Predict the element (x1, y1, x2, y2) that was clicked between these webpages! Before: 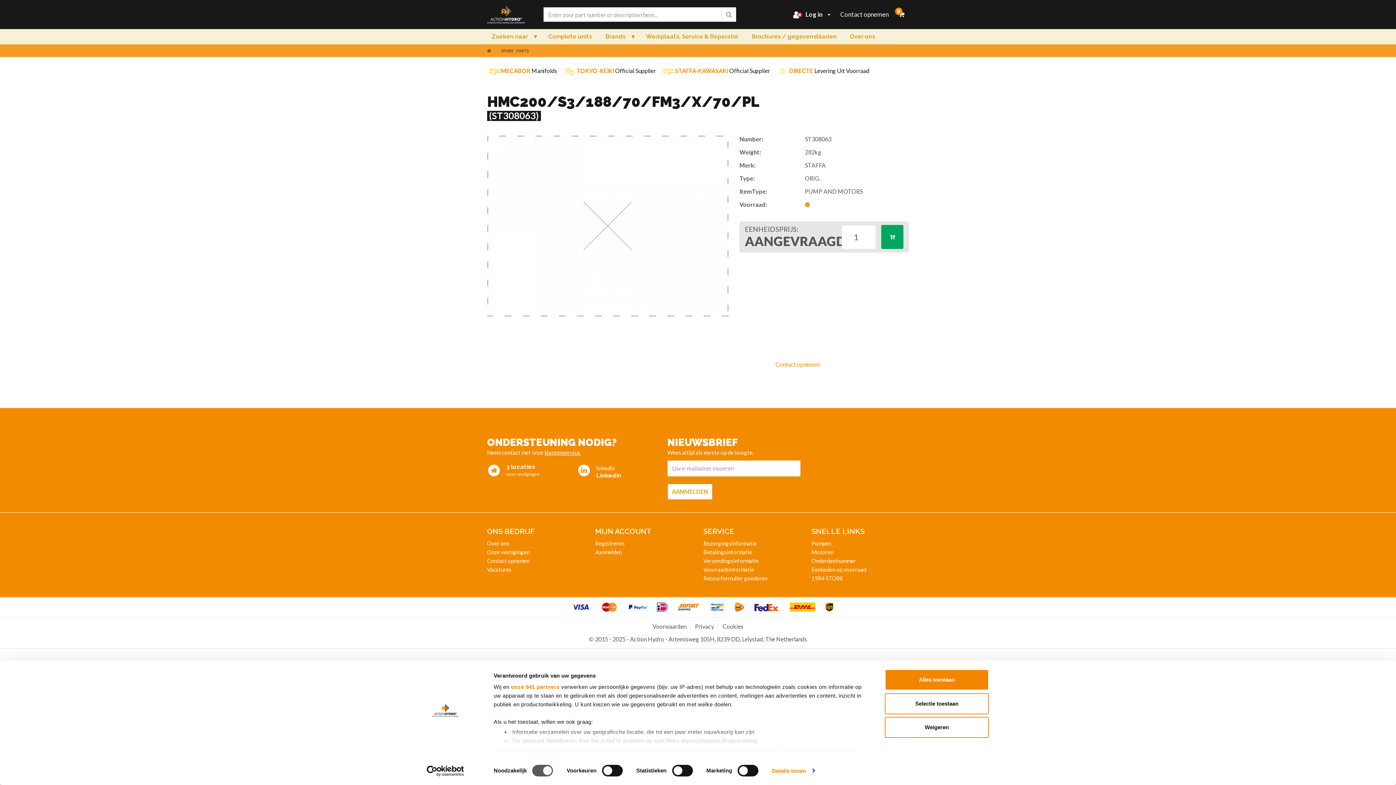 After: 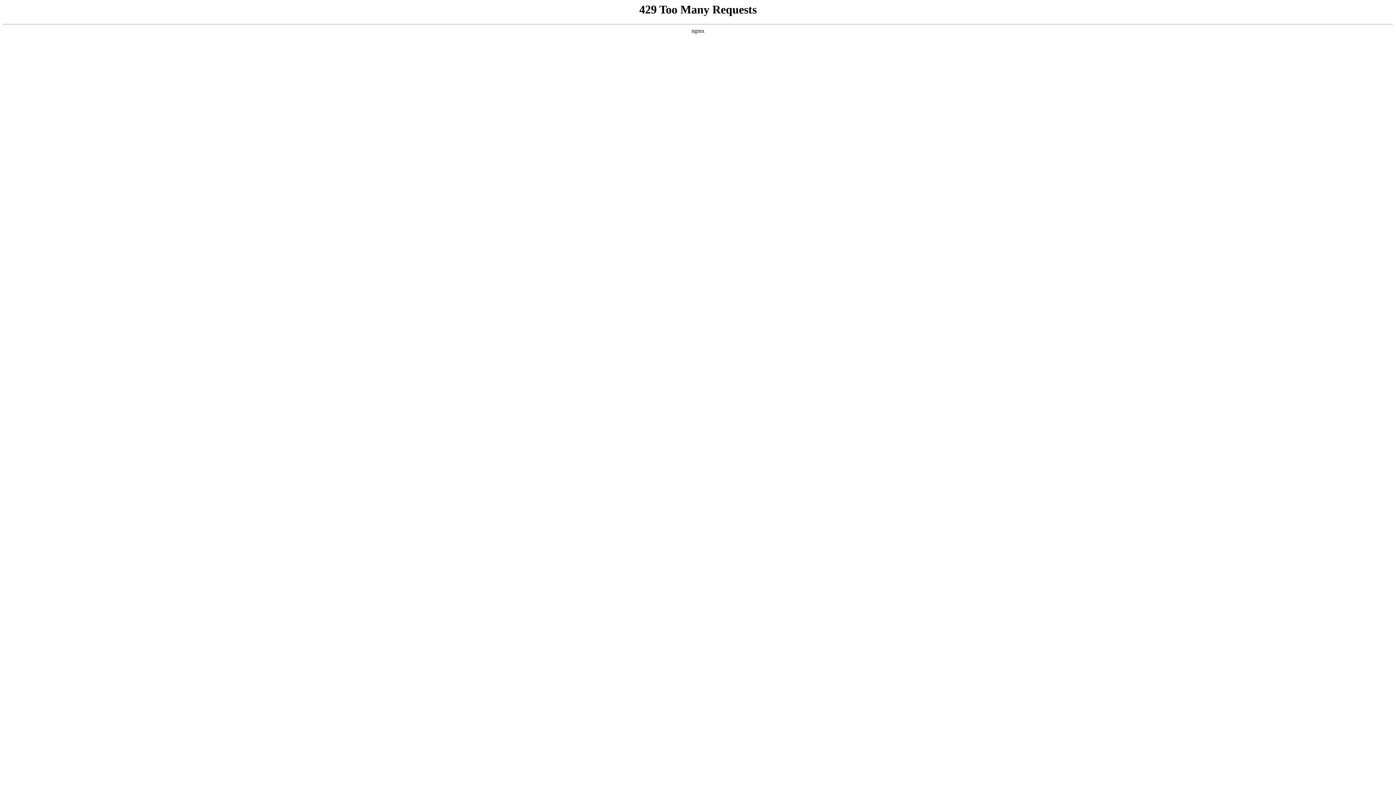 Action: label: Contact opnemen bbox: (836, 5, 893, 23)